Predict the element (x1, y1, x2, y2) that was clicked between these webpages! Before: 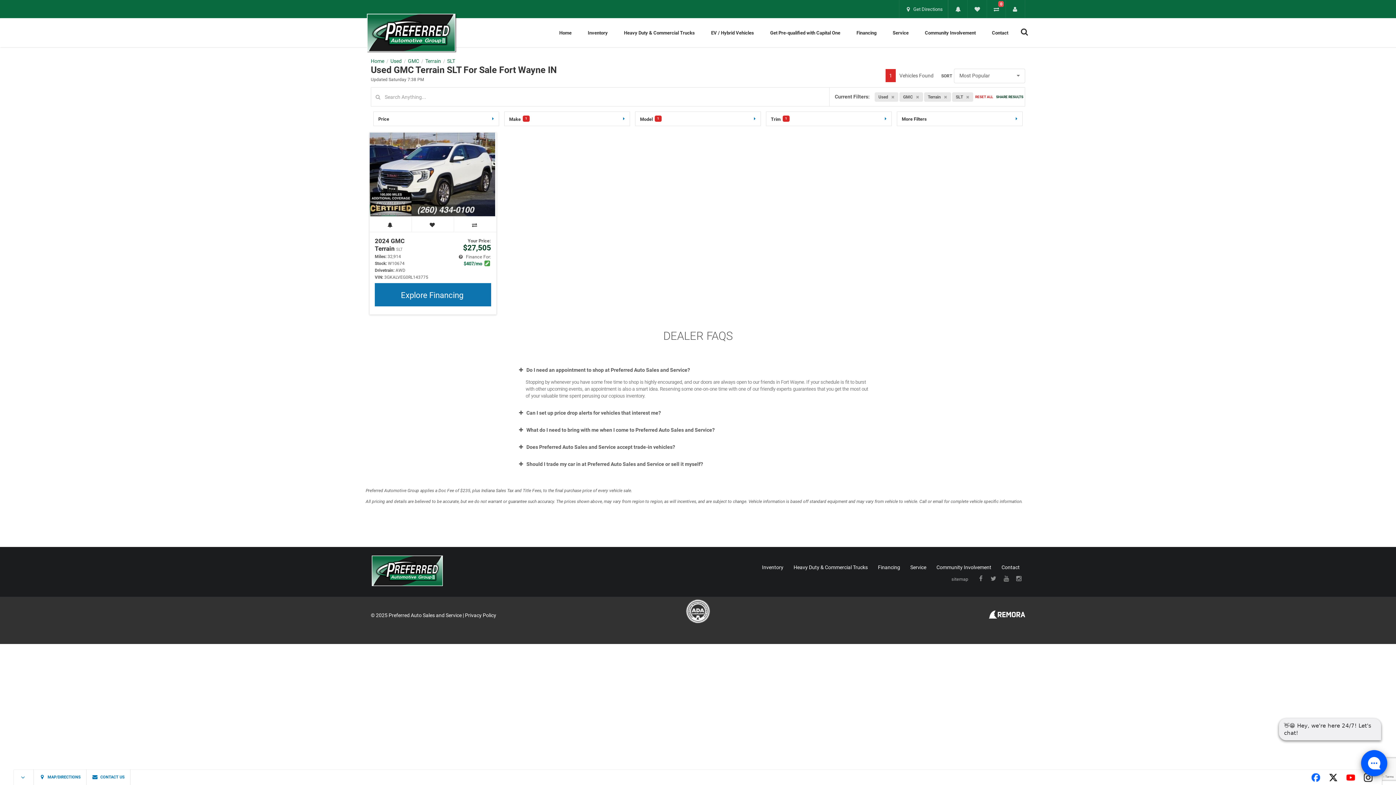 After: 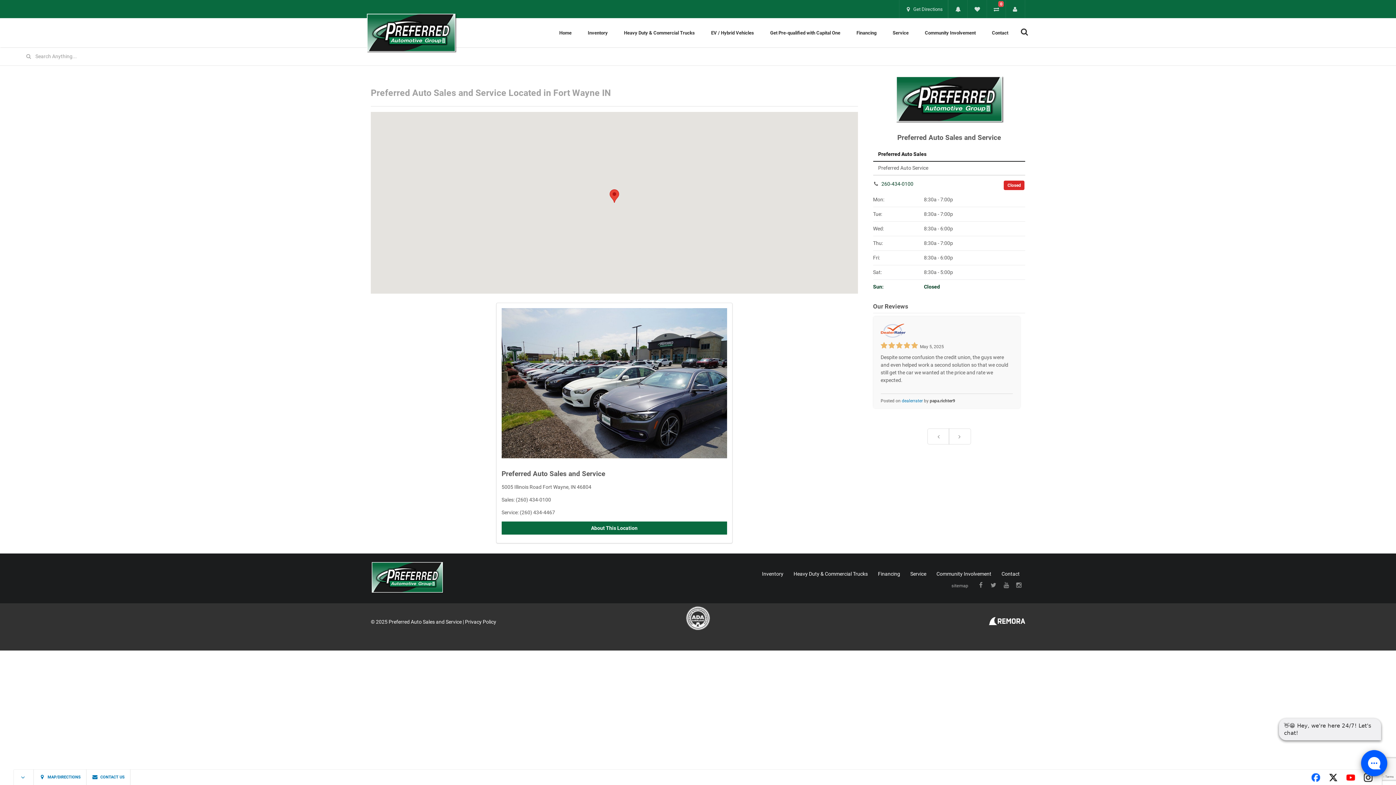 Action: label:  MAP/DIRECTIONS bbox: (33, 769, 86, 785)